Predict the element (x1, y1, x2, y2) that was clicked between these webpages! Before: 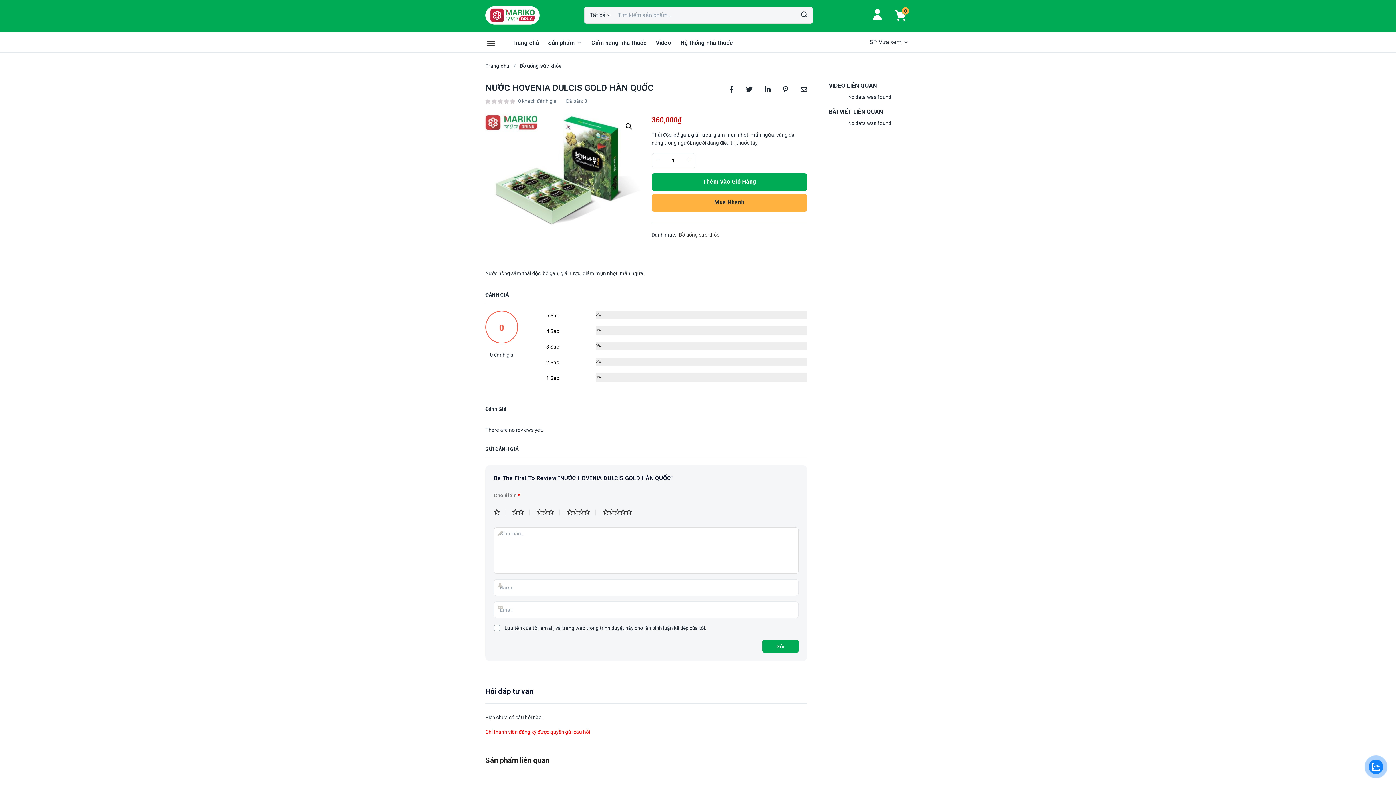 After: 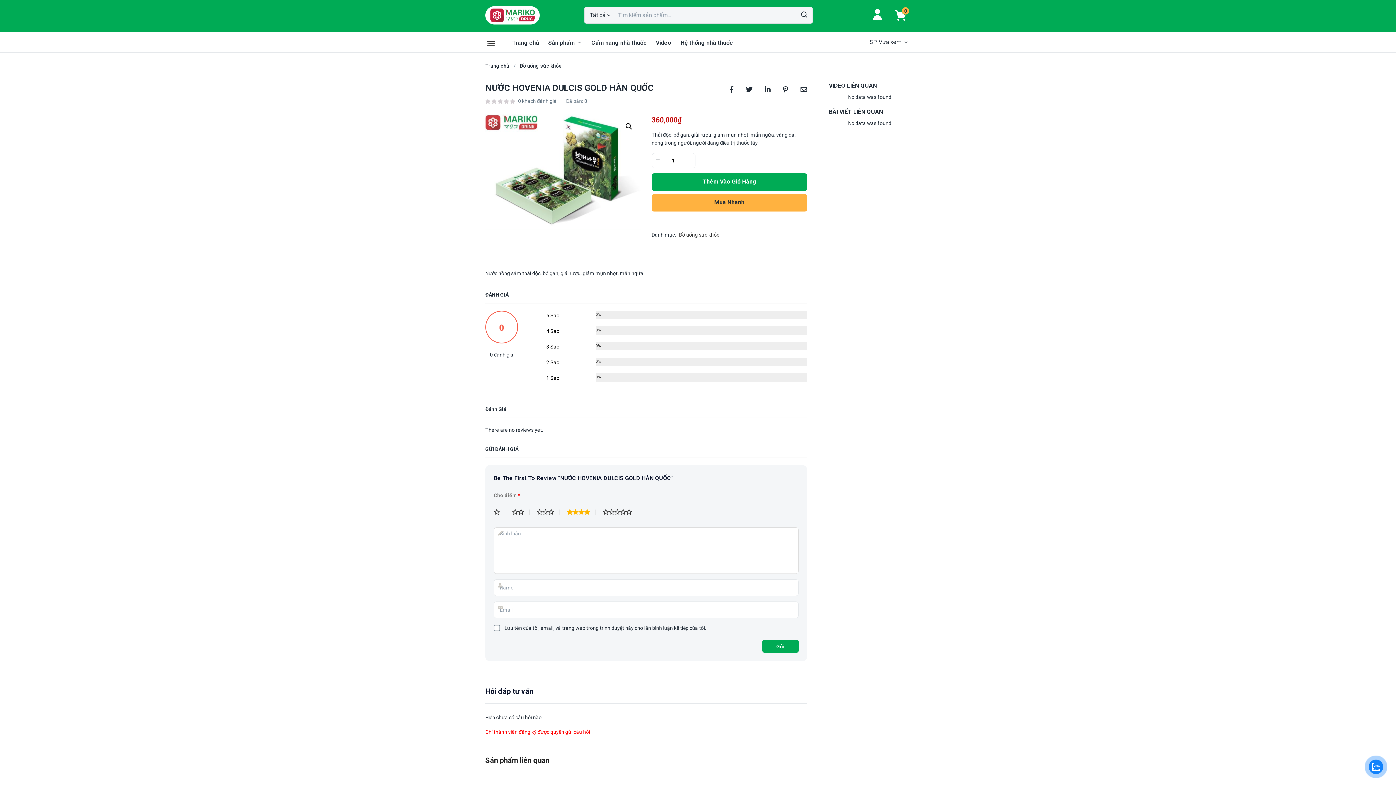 Action: label: 4 trên 5 sao bbox: (566, 509, 596, 515)